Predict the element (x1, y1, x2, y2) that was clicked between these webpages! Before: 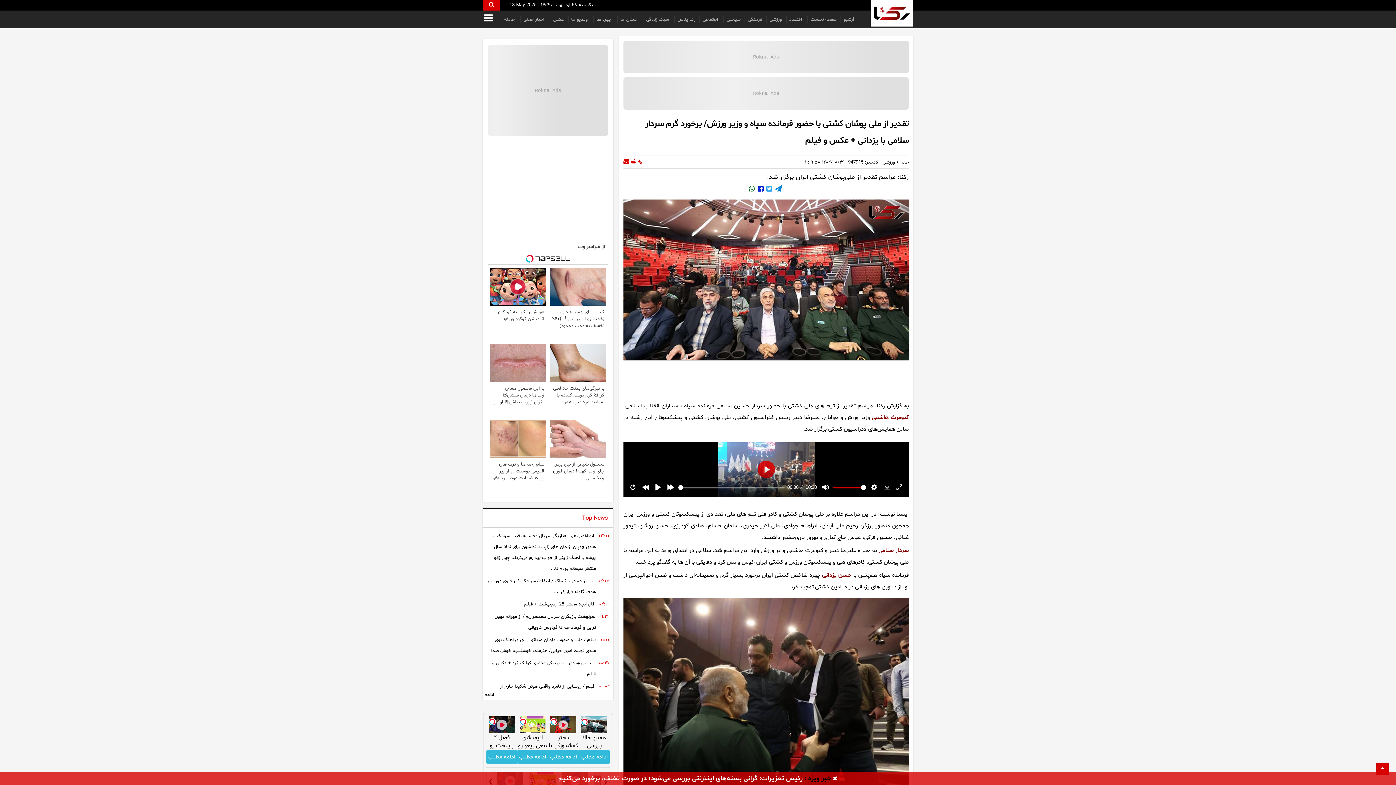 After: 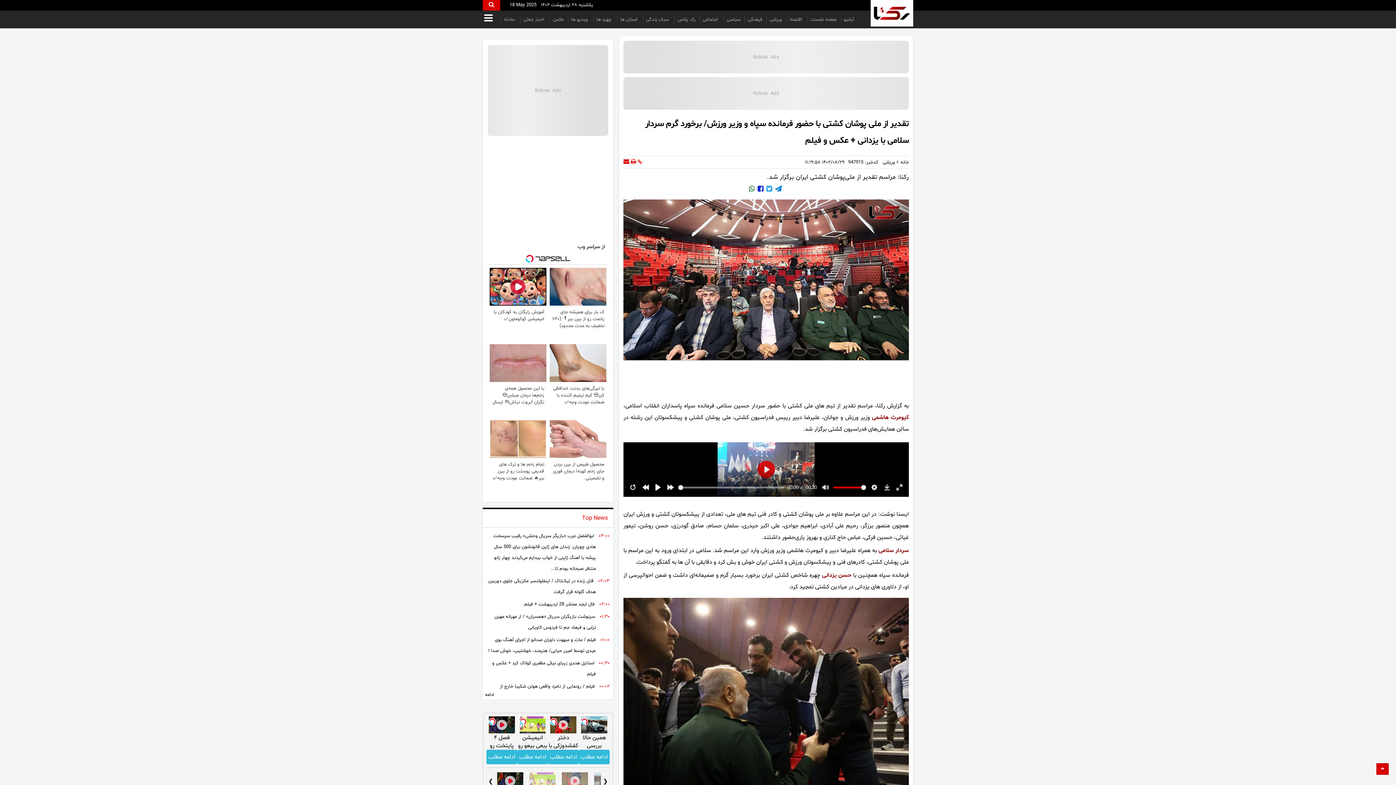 Action: bbox: (838, 775, 842, 783)